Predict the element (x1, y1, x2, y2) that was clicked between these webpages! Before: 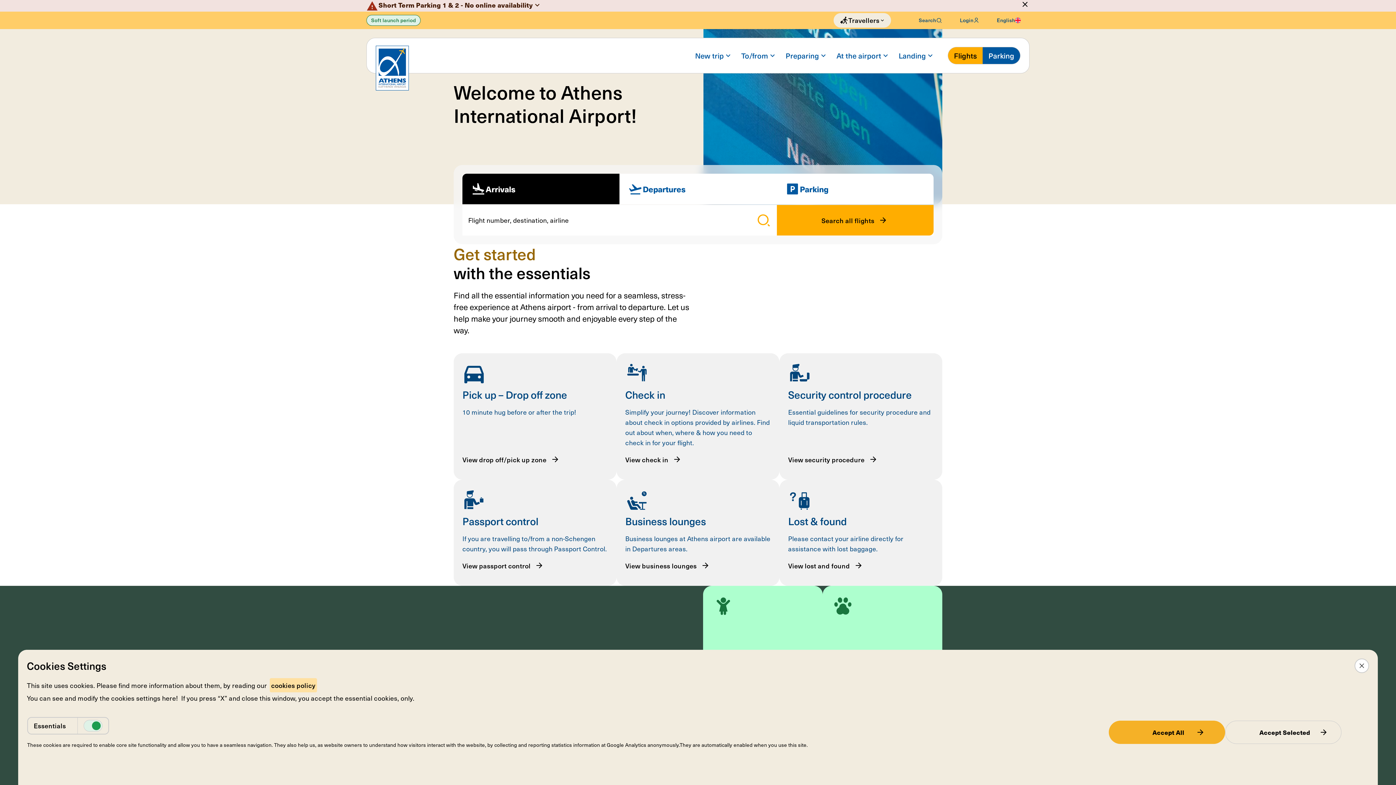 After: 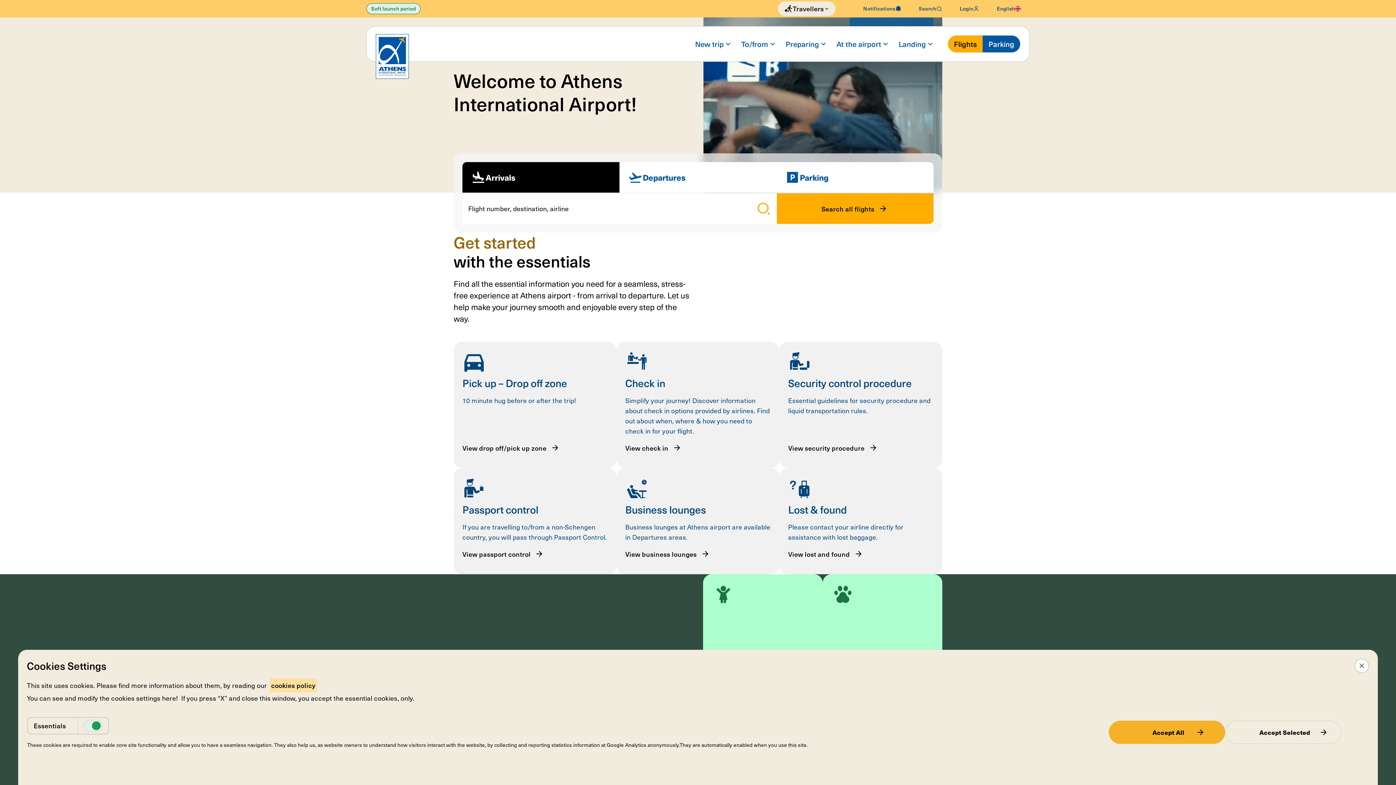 Action: bbox: (1020, 0, 1029, 8)